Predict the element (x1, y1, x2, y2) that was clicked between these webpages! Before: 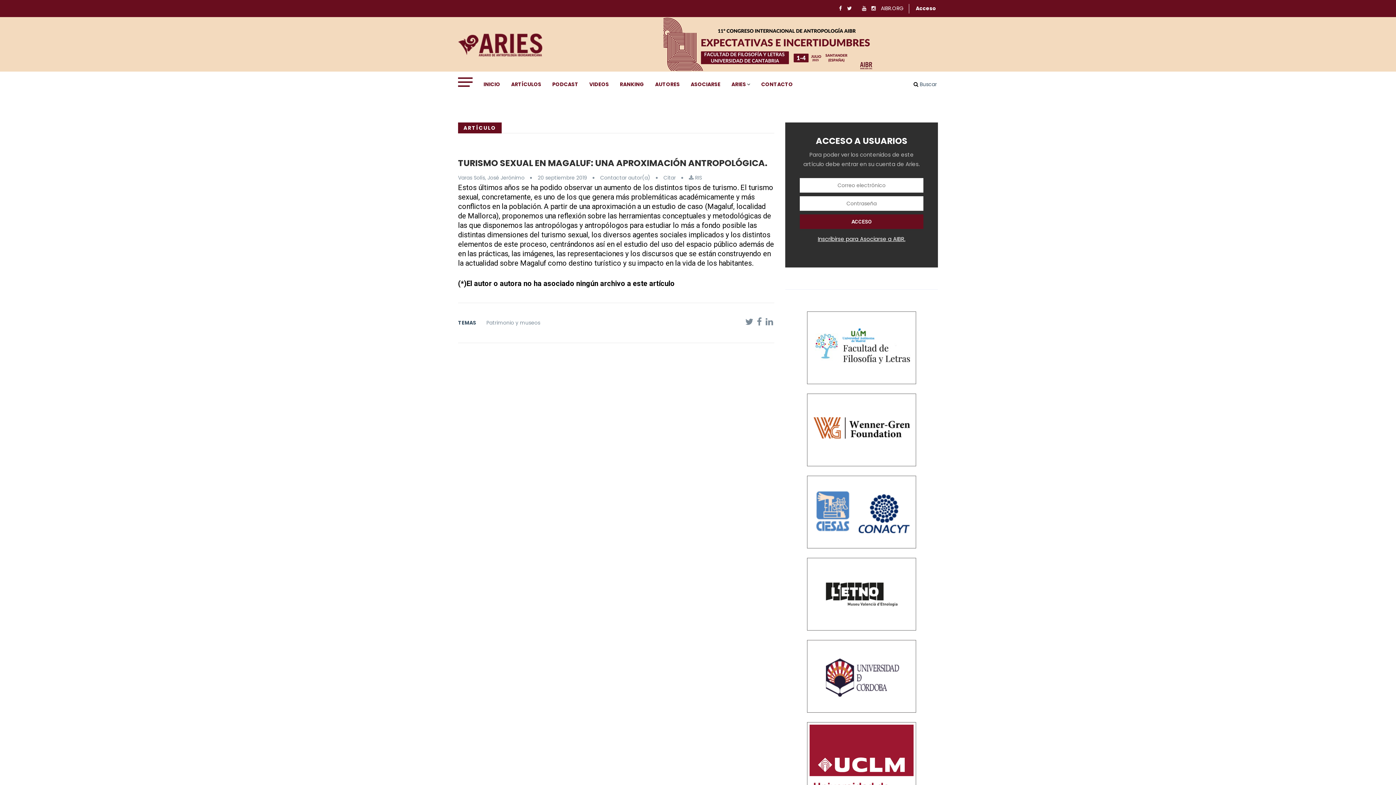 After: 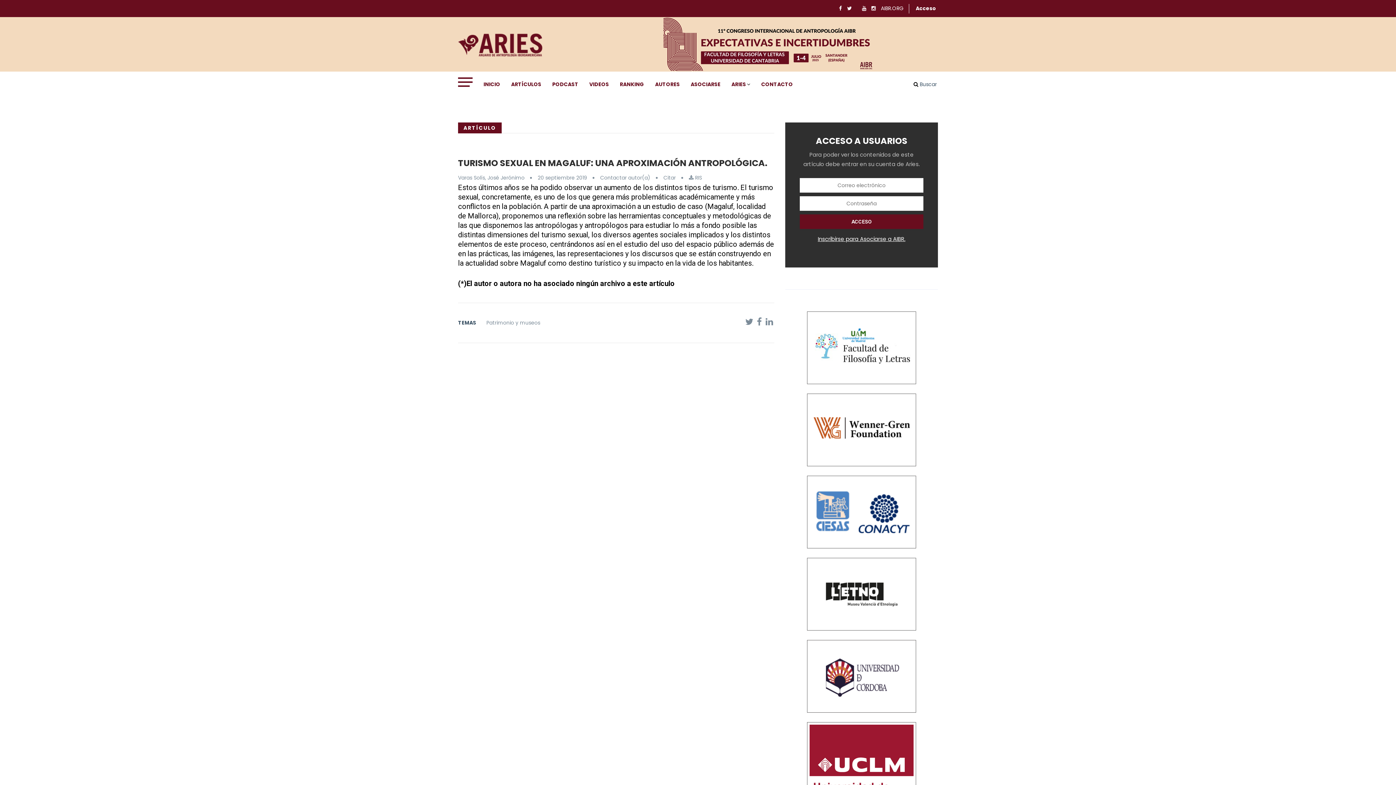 Action: bbox: (862, 4, 866, 12)